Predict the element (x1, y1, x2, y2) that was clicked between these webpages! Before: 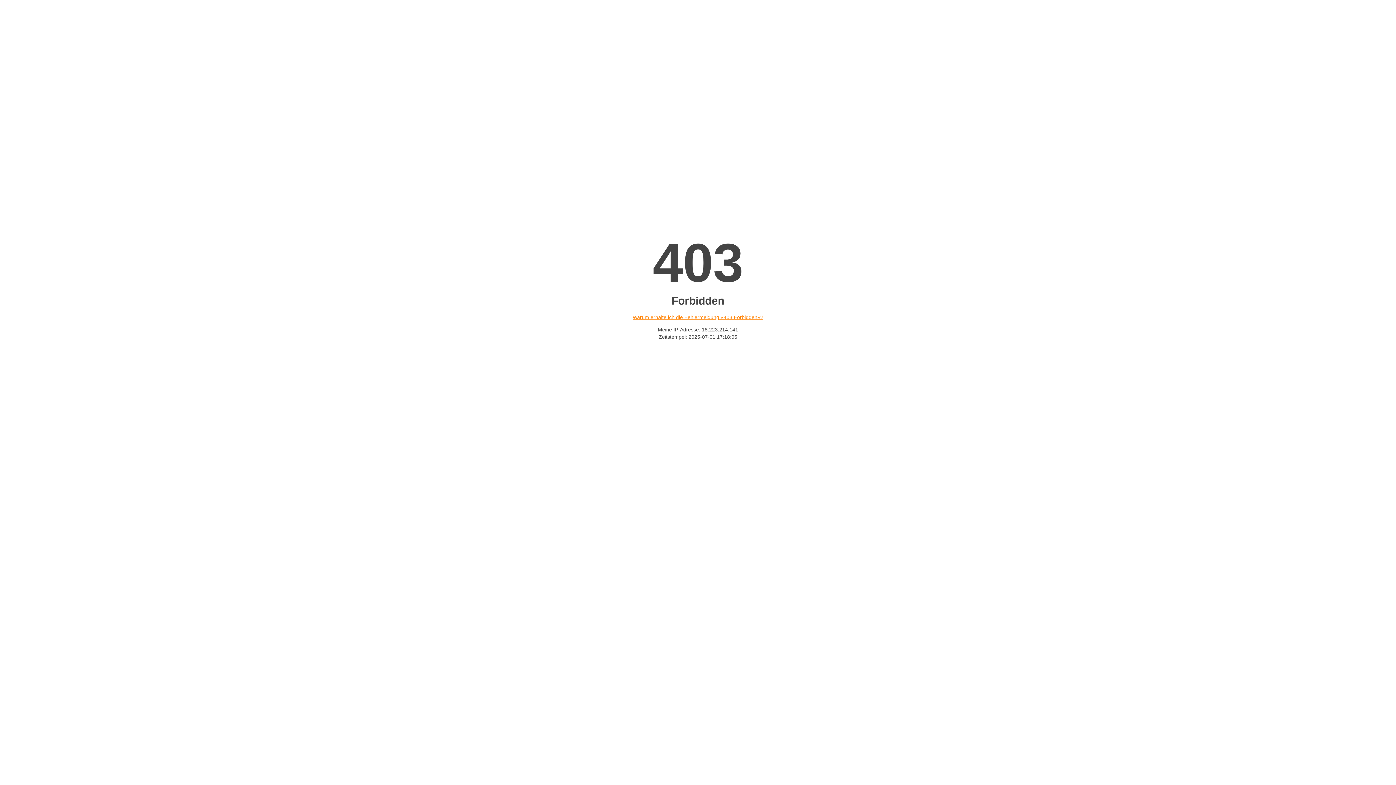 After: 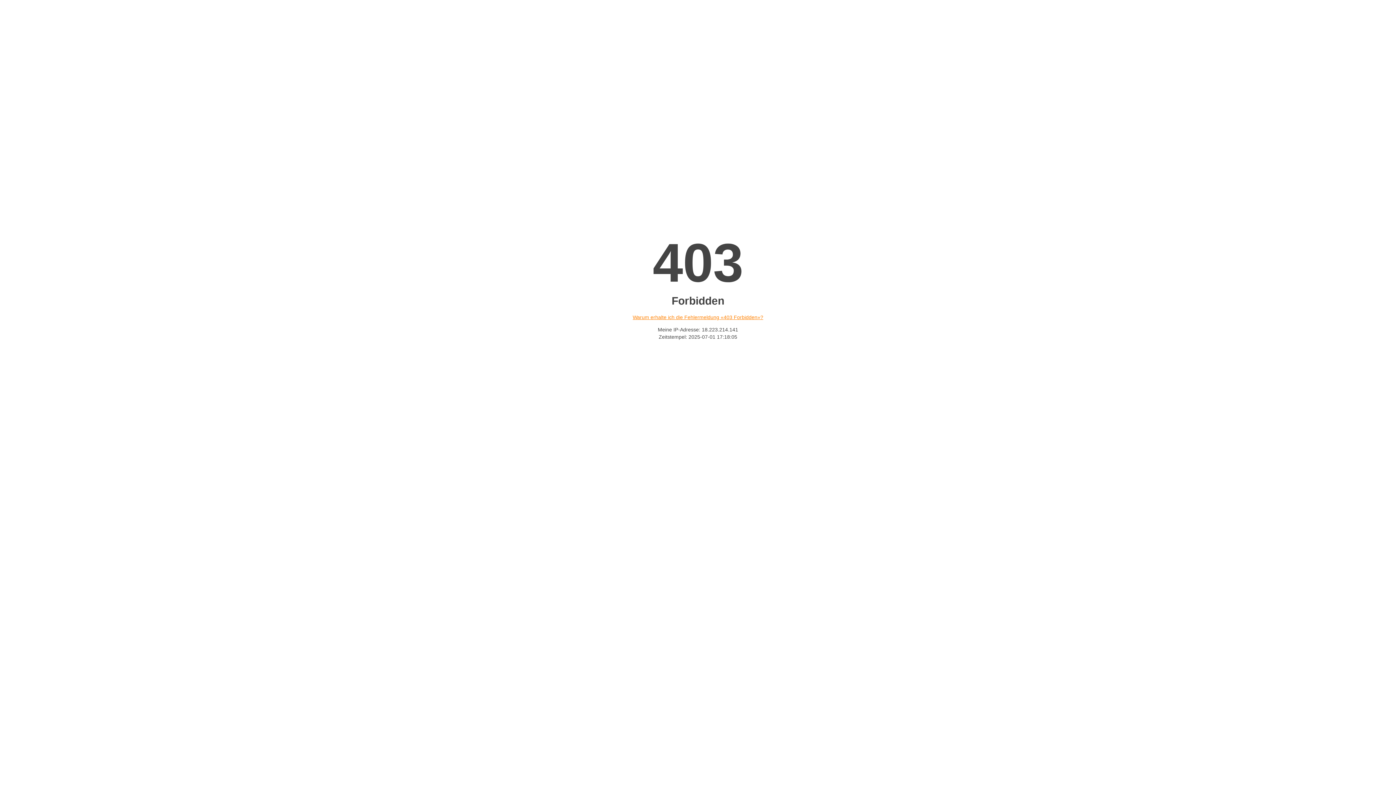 Action: label: Warum erhalte ich die Fehlermeldung «403 Forbidden»? bbox: (632, 314, 763, 320)